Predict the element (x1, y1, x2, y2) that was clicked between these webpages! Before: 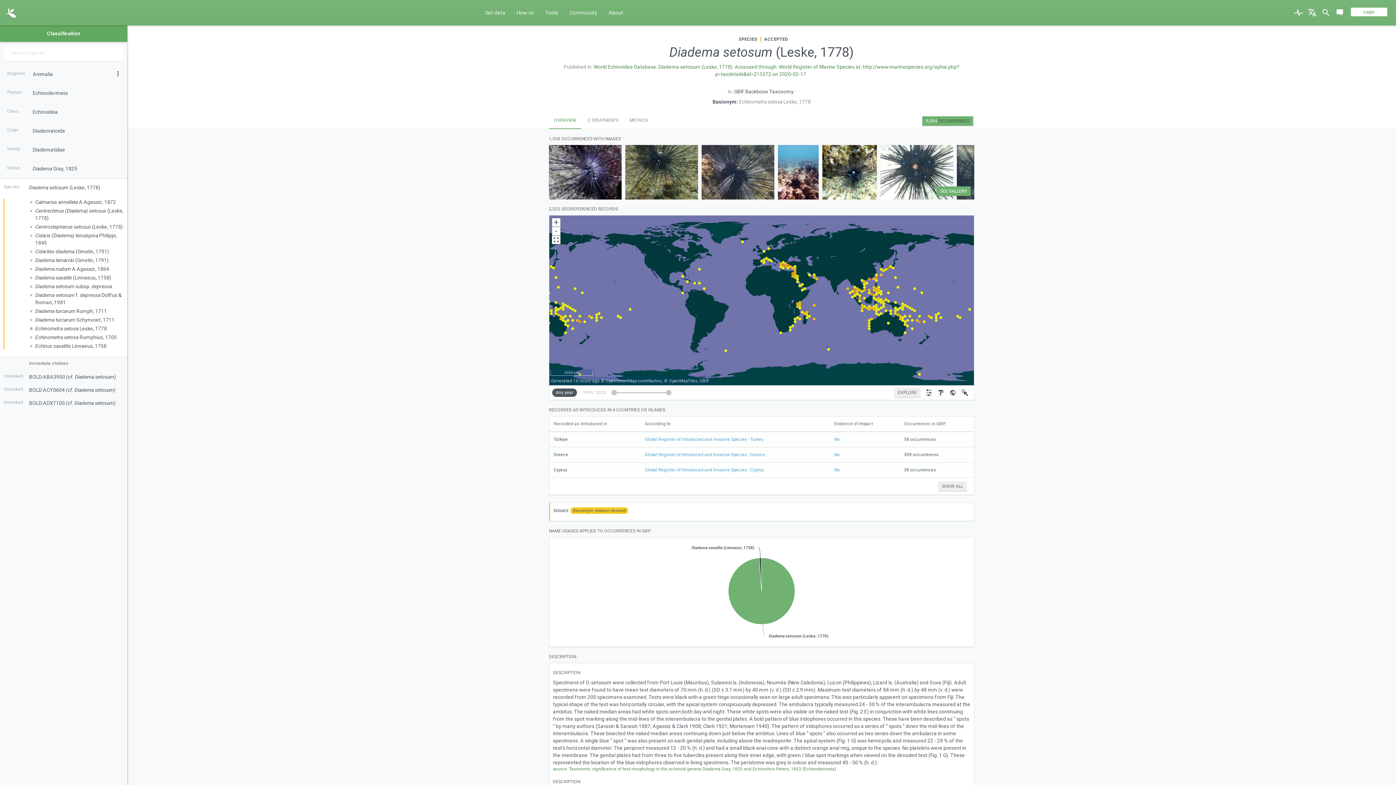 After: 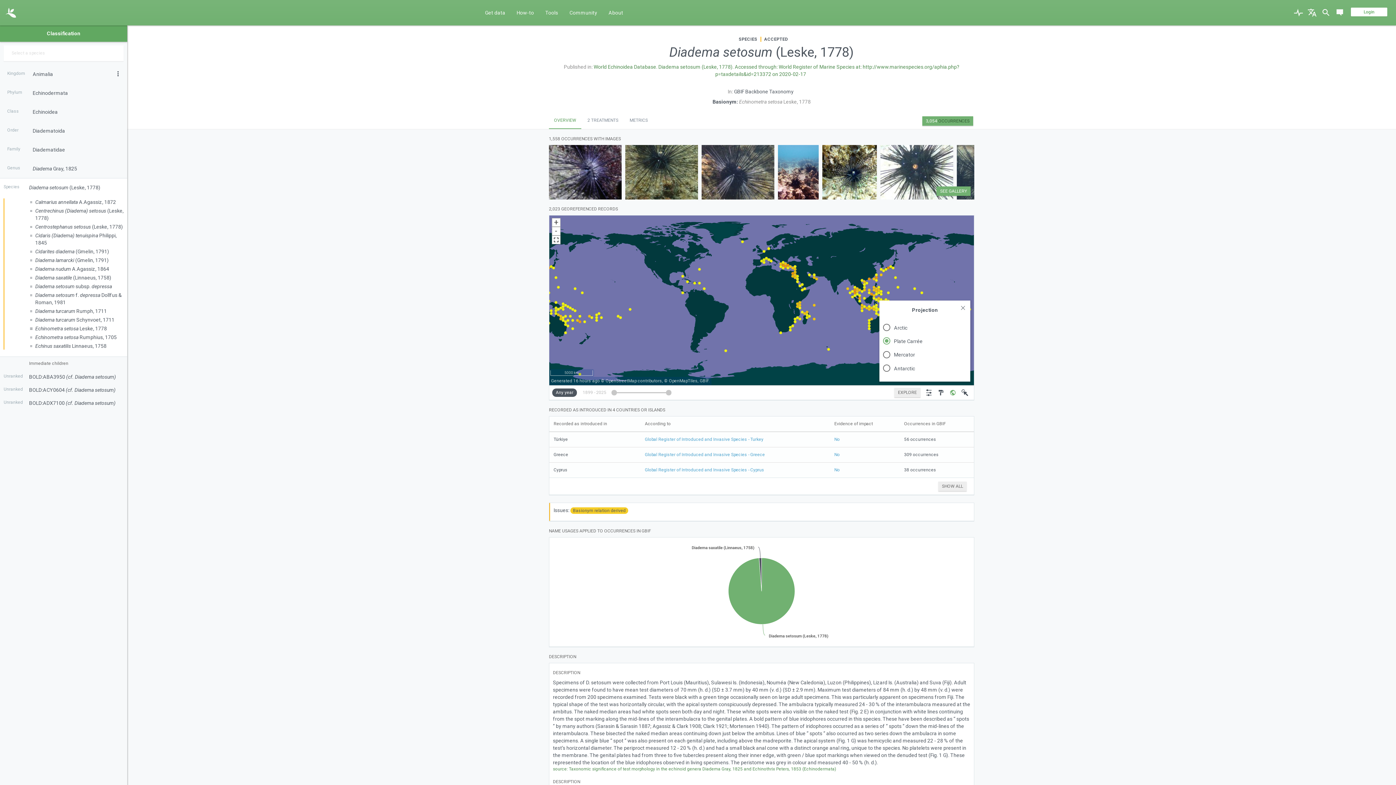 Action: bbox: (947, 385, 958, 400)